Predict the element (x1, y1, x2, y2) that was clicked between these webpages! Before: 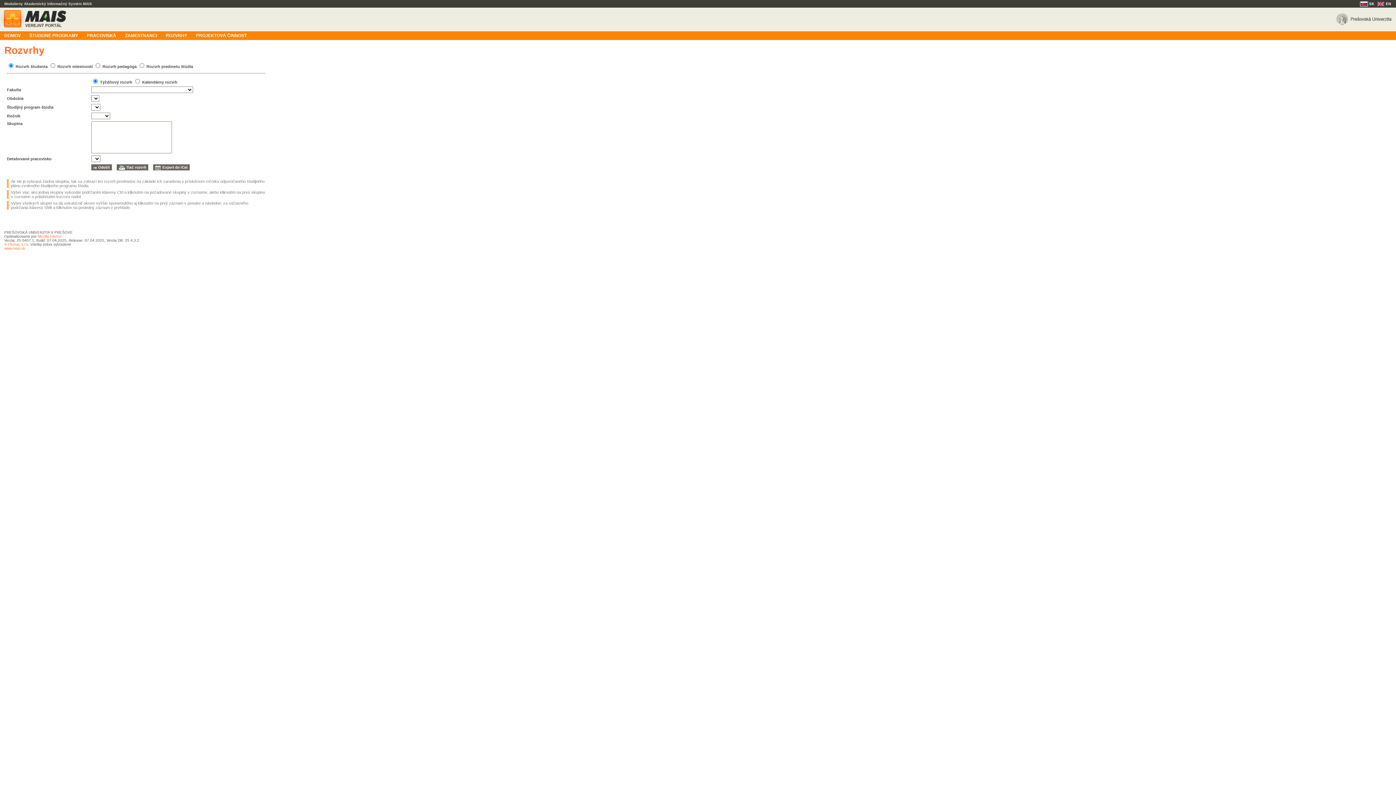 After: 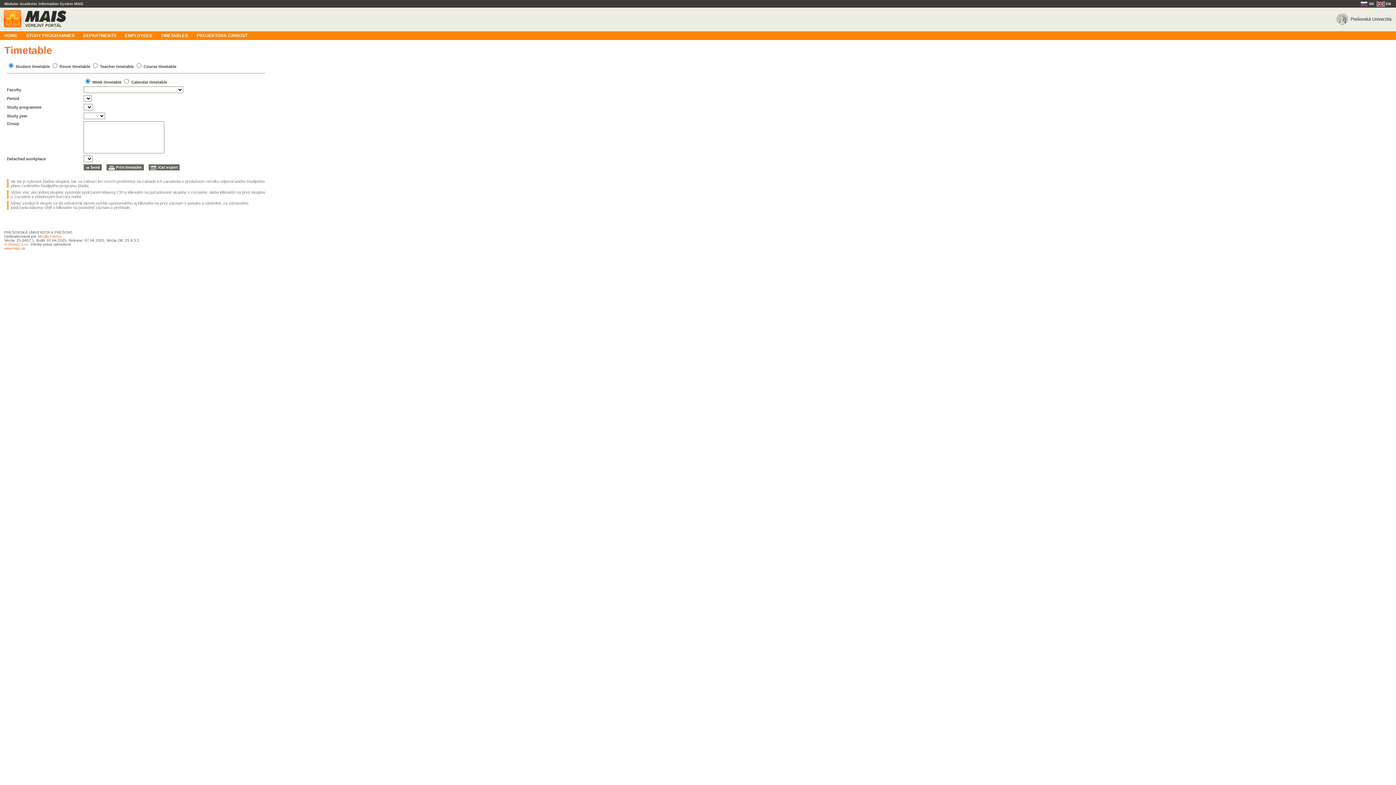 Action: label: EN bbox: (1377, 1, 1392, 5)